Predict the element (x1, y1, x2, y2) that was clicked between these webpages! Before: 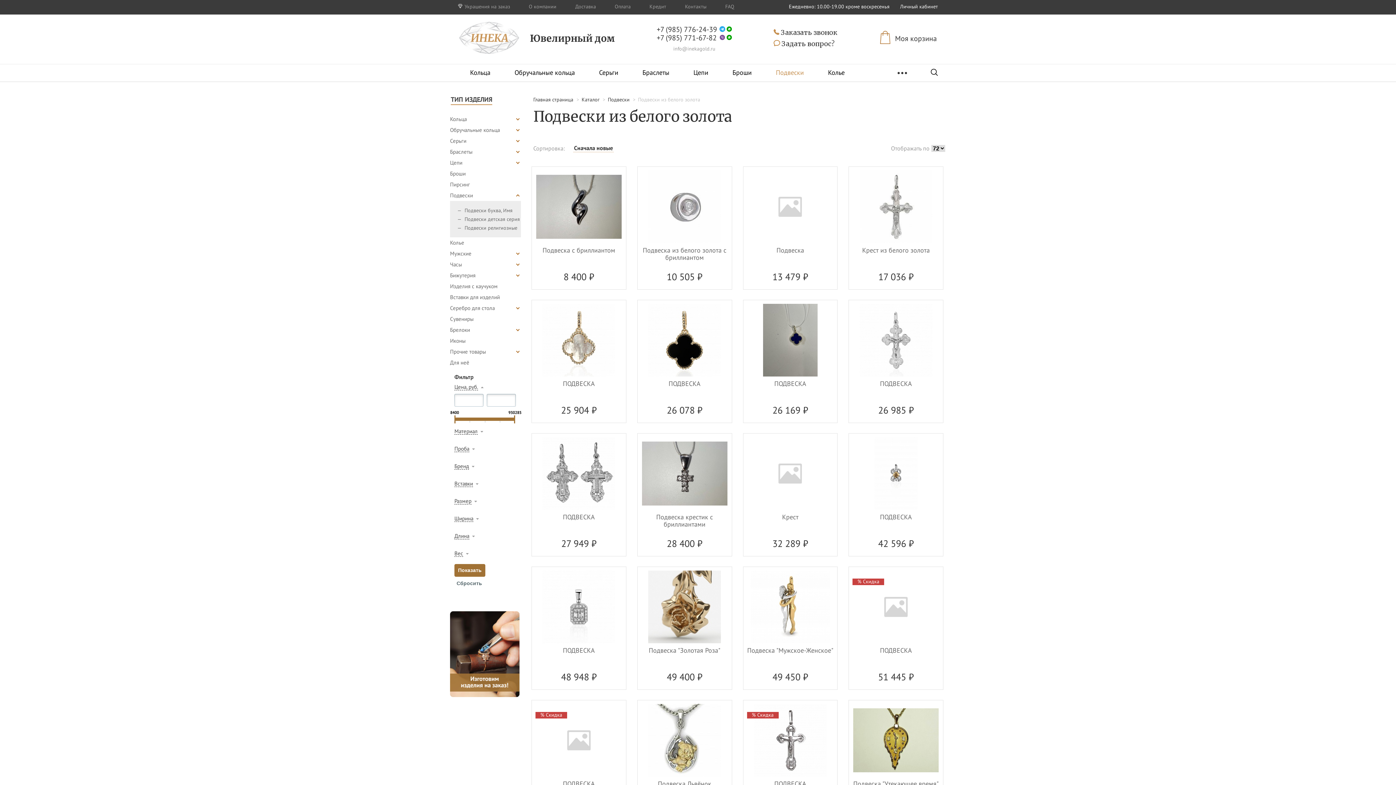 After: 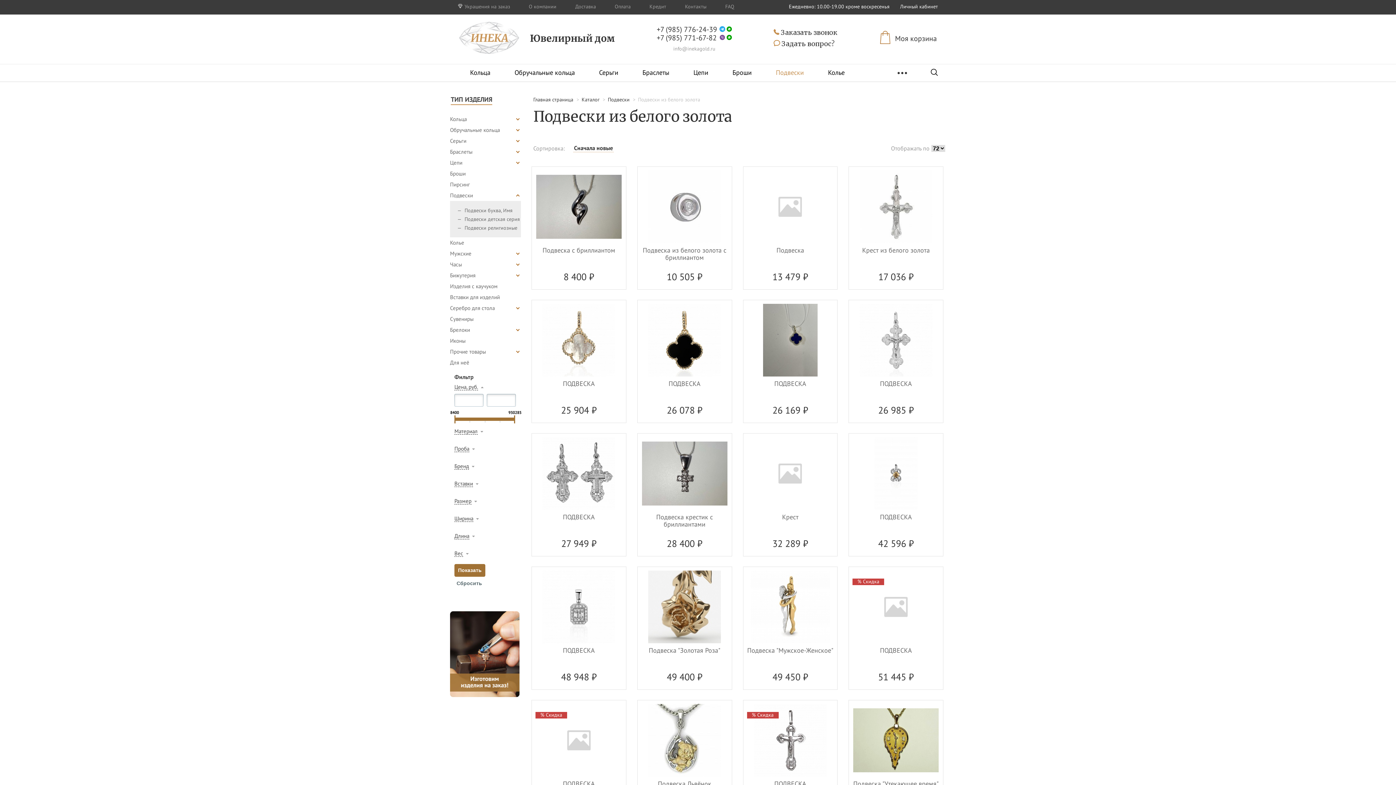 Action: bbox: (454, 415, 455, 423)